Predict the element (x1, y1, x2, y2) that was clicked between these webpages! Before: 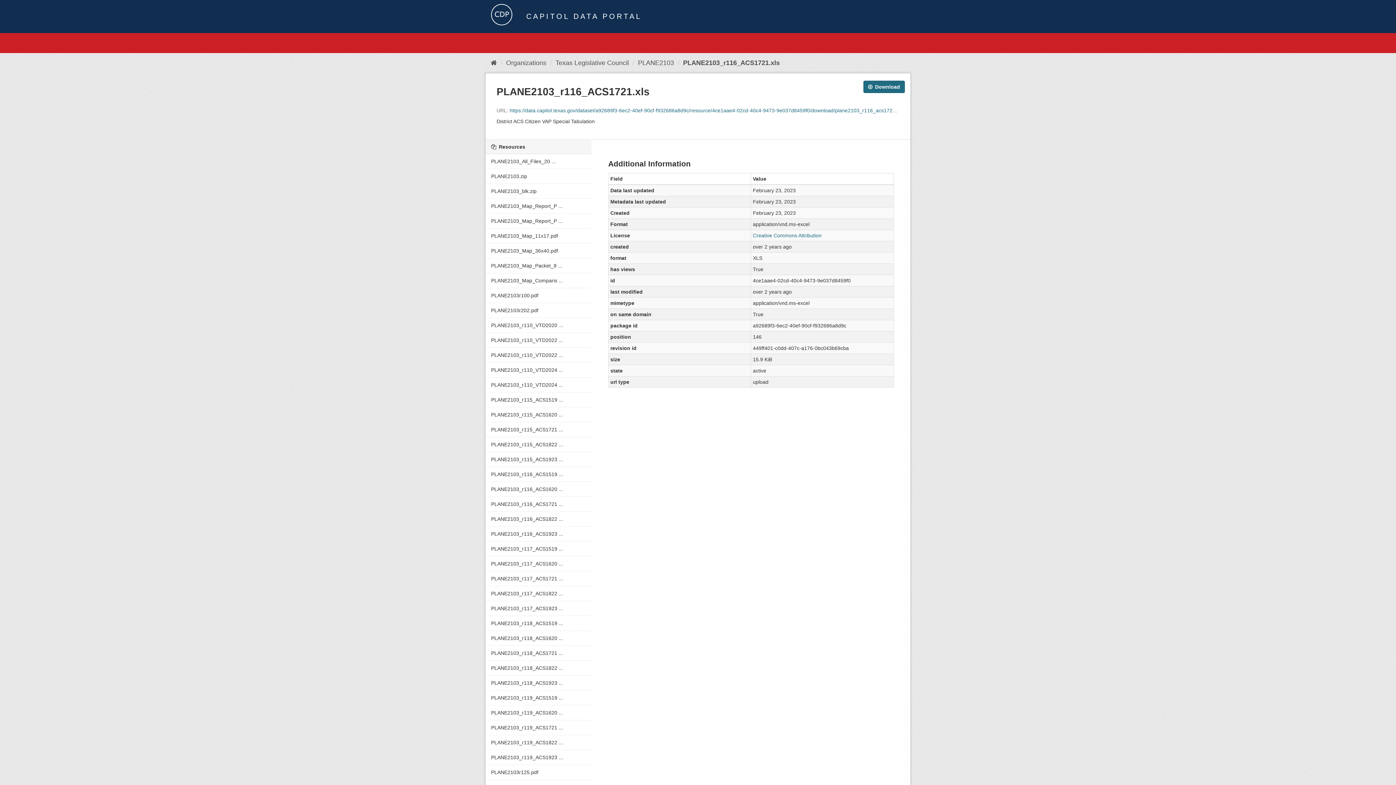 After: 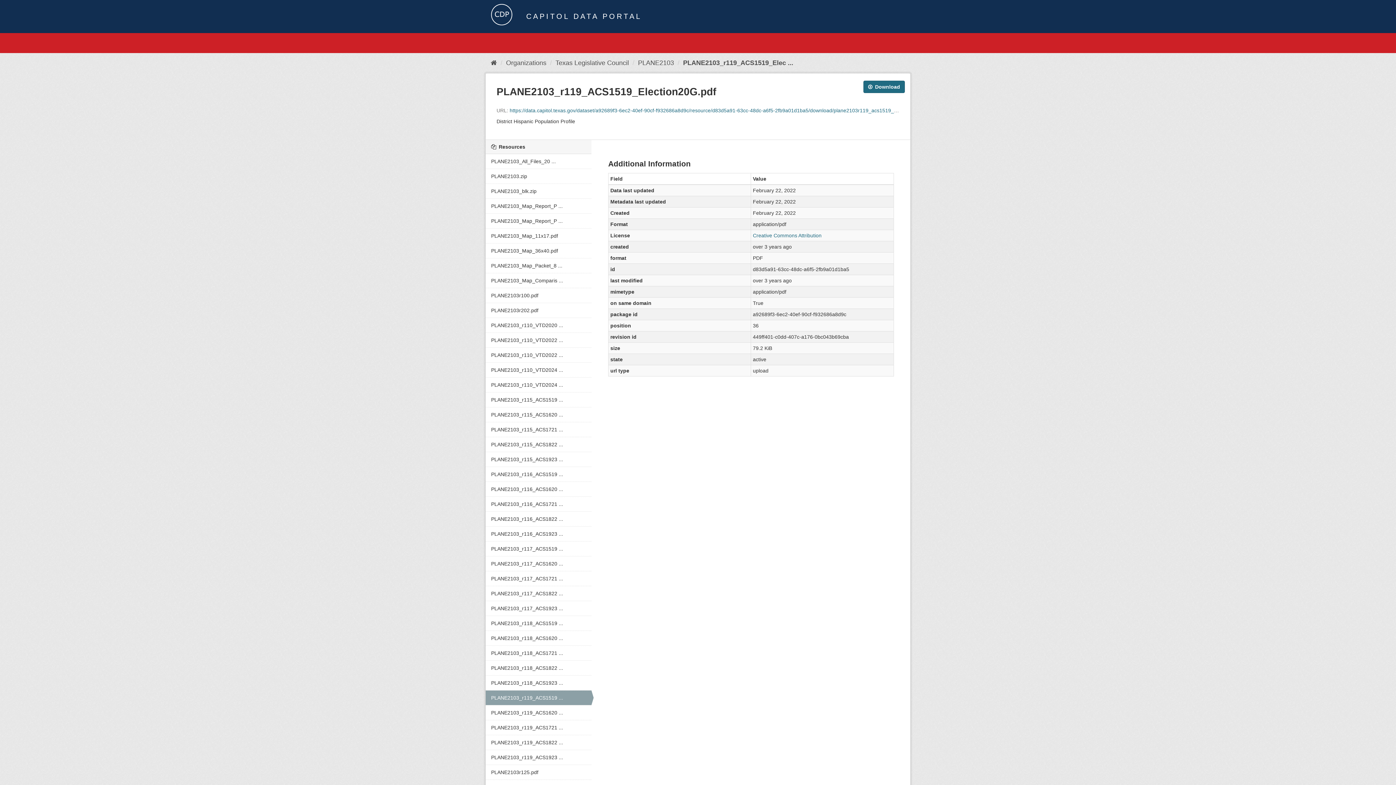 Action: label: PLANE2103_r119_ACS1519 ... bbox: (485, 690, 591, 705)